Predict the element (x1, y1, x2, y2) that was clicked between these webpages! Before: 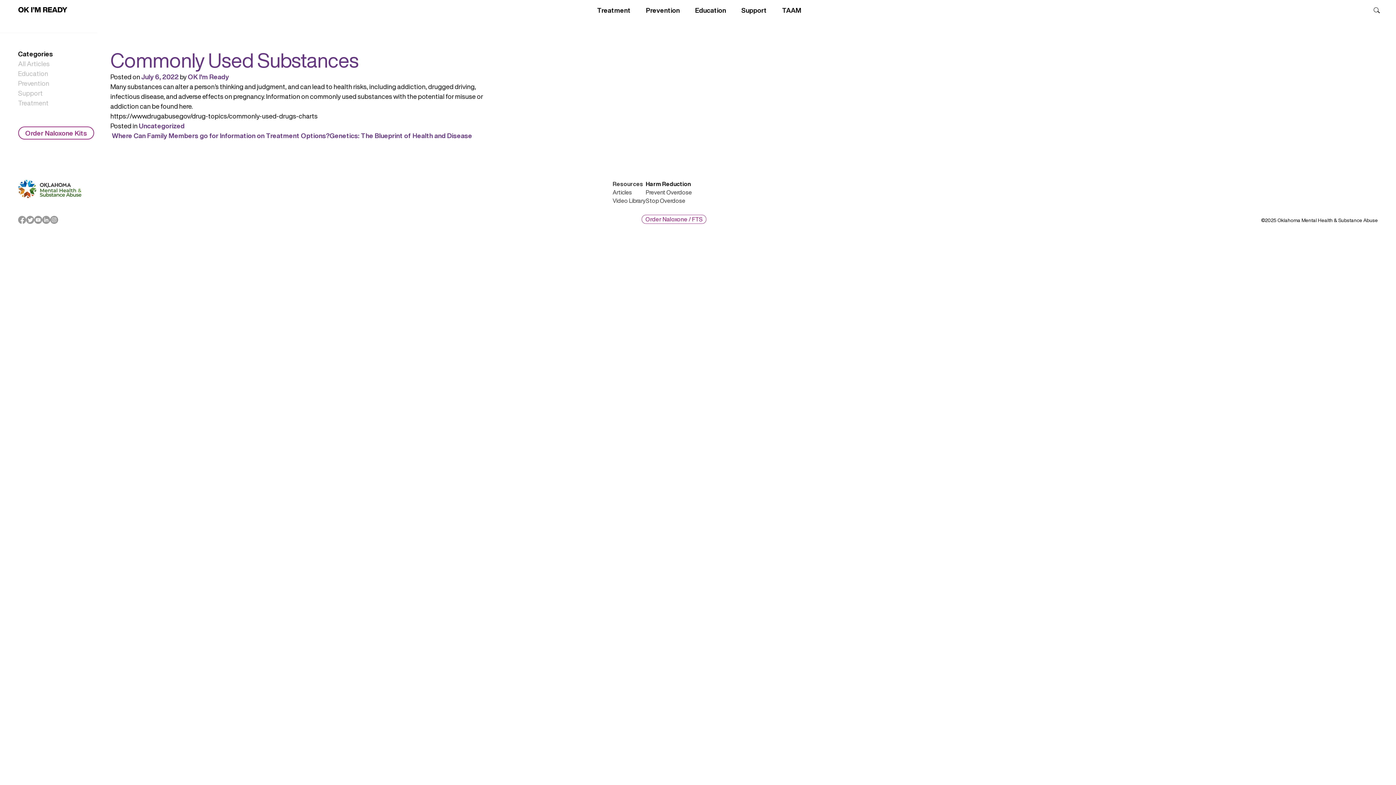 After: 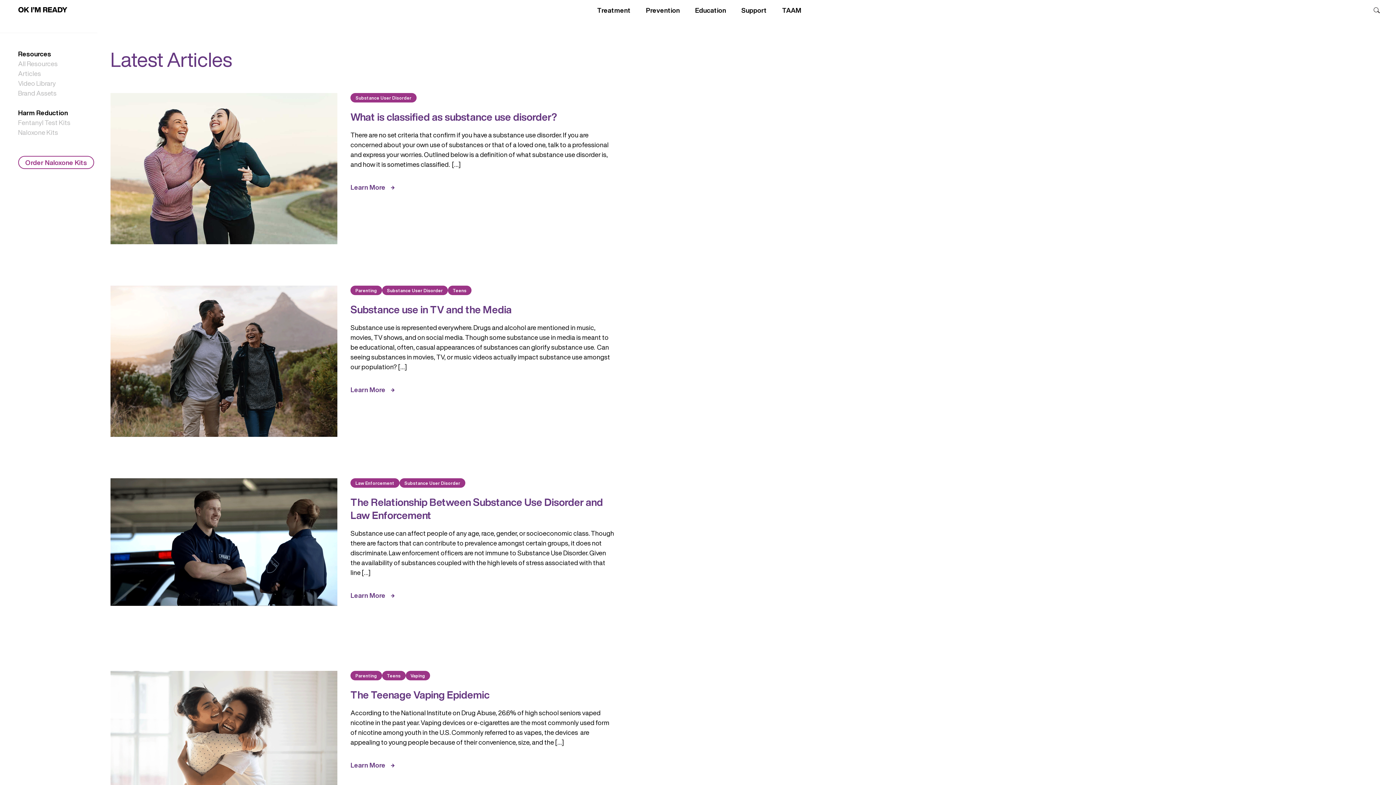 Action: label: Education bbox: (18, 68, 87, 78)